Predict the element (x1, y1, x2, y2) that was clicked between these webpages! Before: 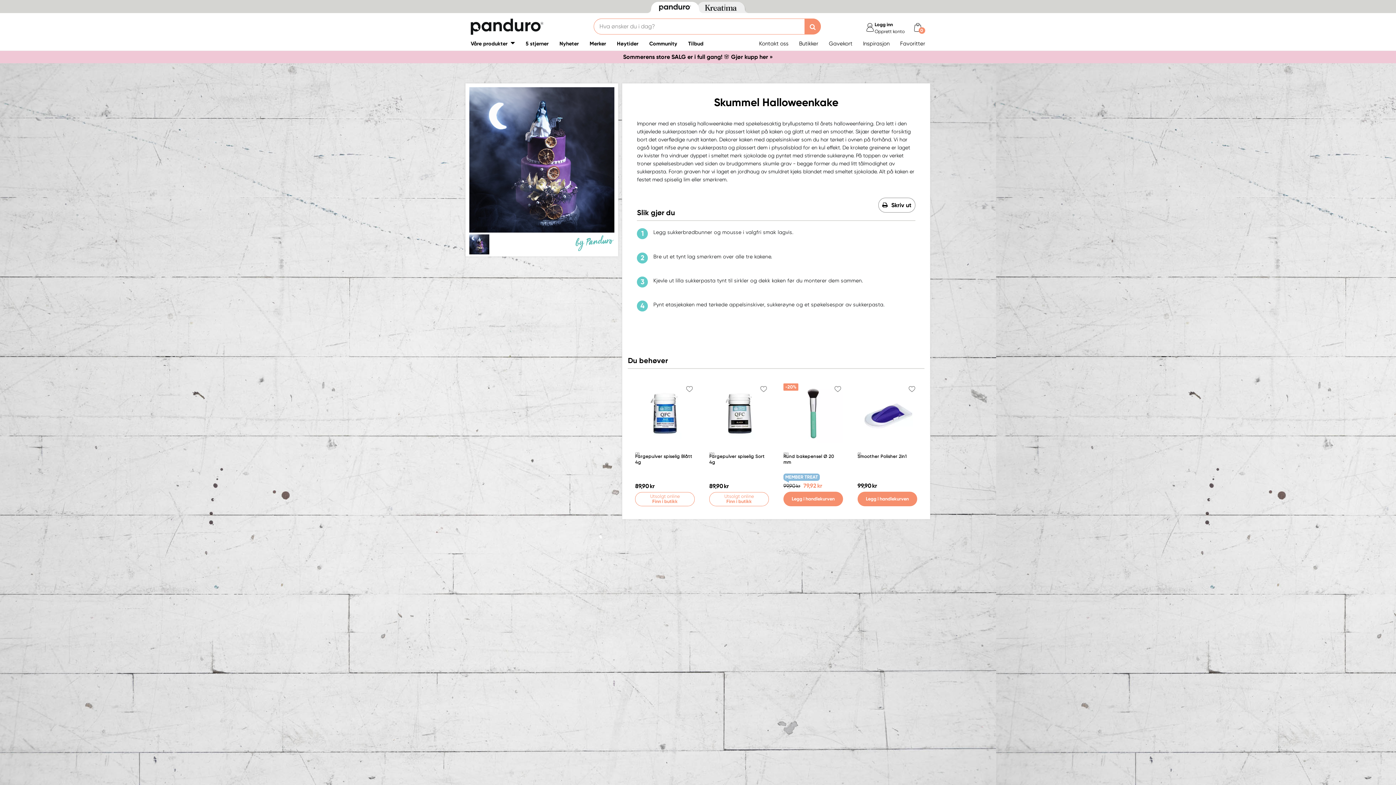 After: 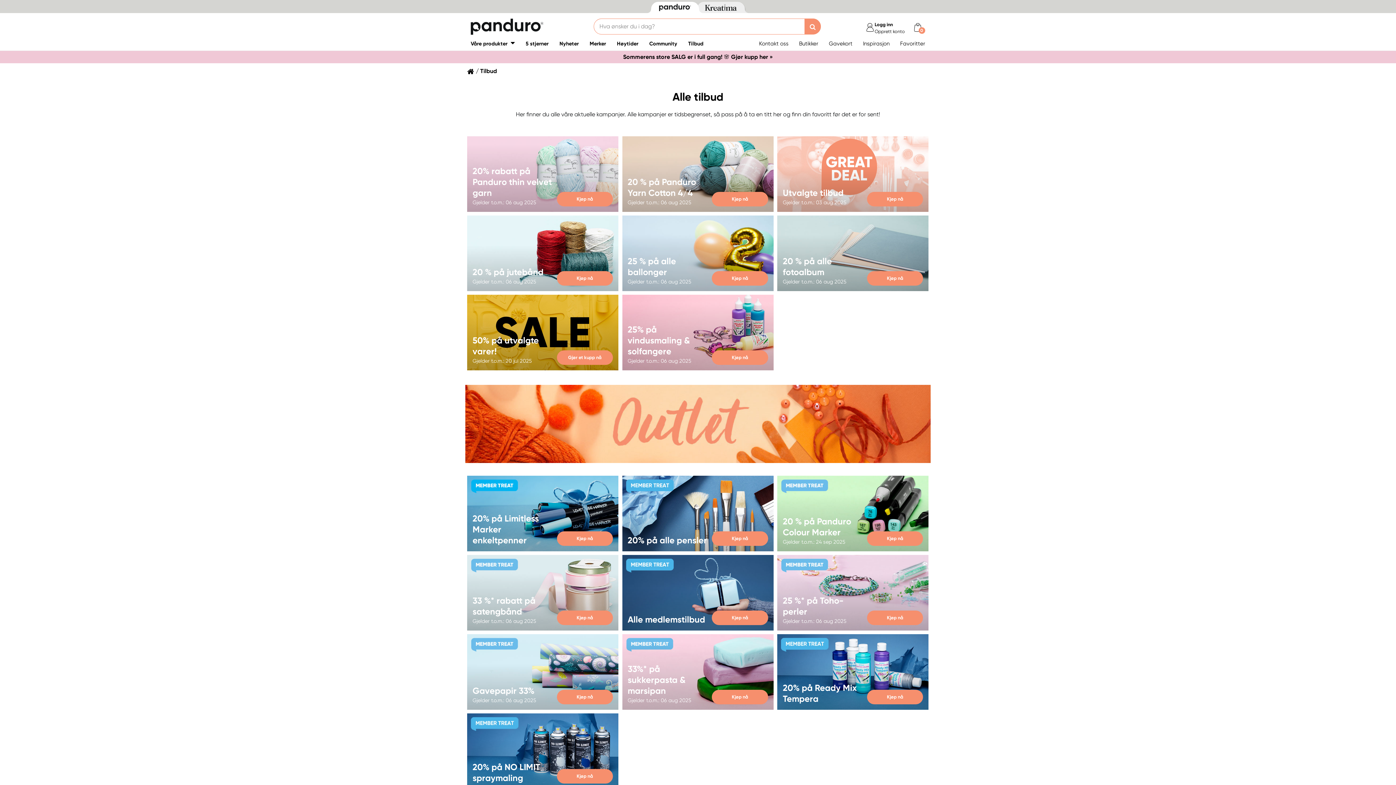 Action: bbox: (682, 36, 709, 50) label: Tilbud